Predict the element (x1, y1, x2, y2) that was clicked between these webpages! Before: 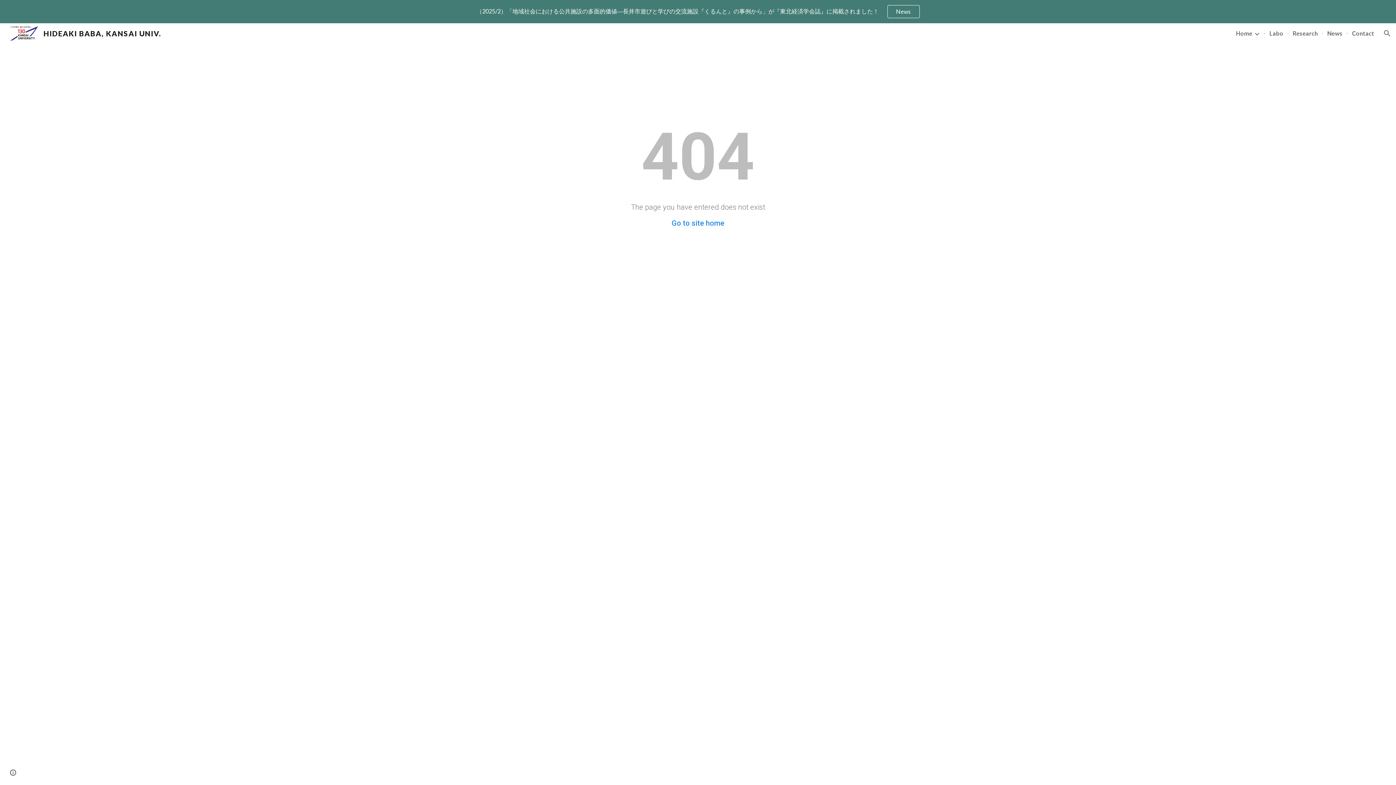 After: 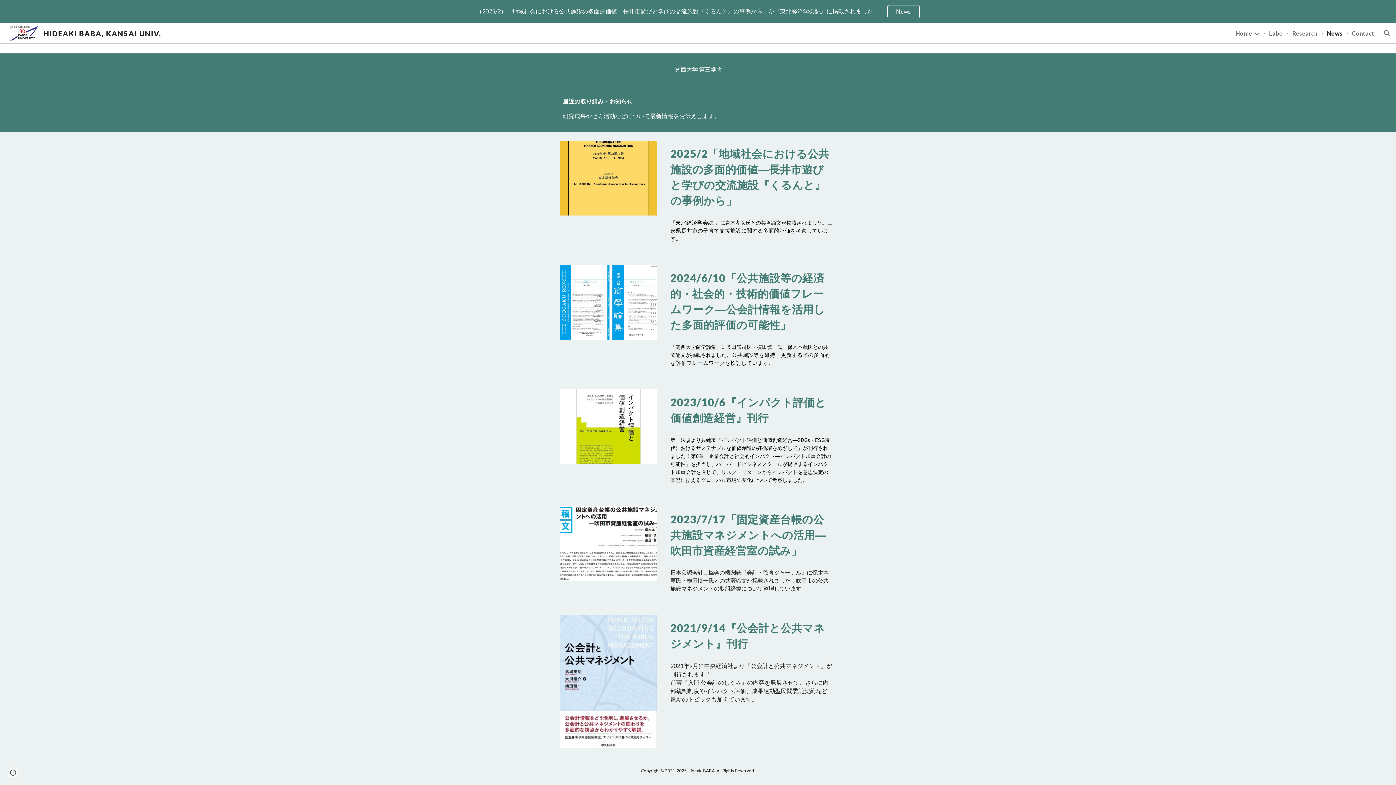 Action: label: News bbox: (887, 5, 919, 17)